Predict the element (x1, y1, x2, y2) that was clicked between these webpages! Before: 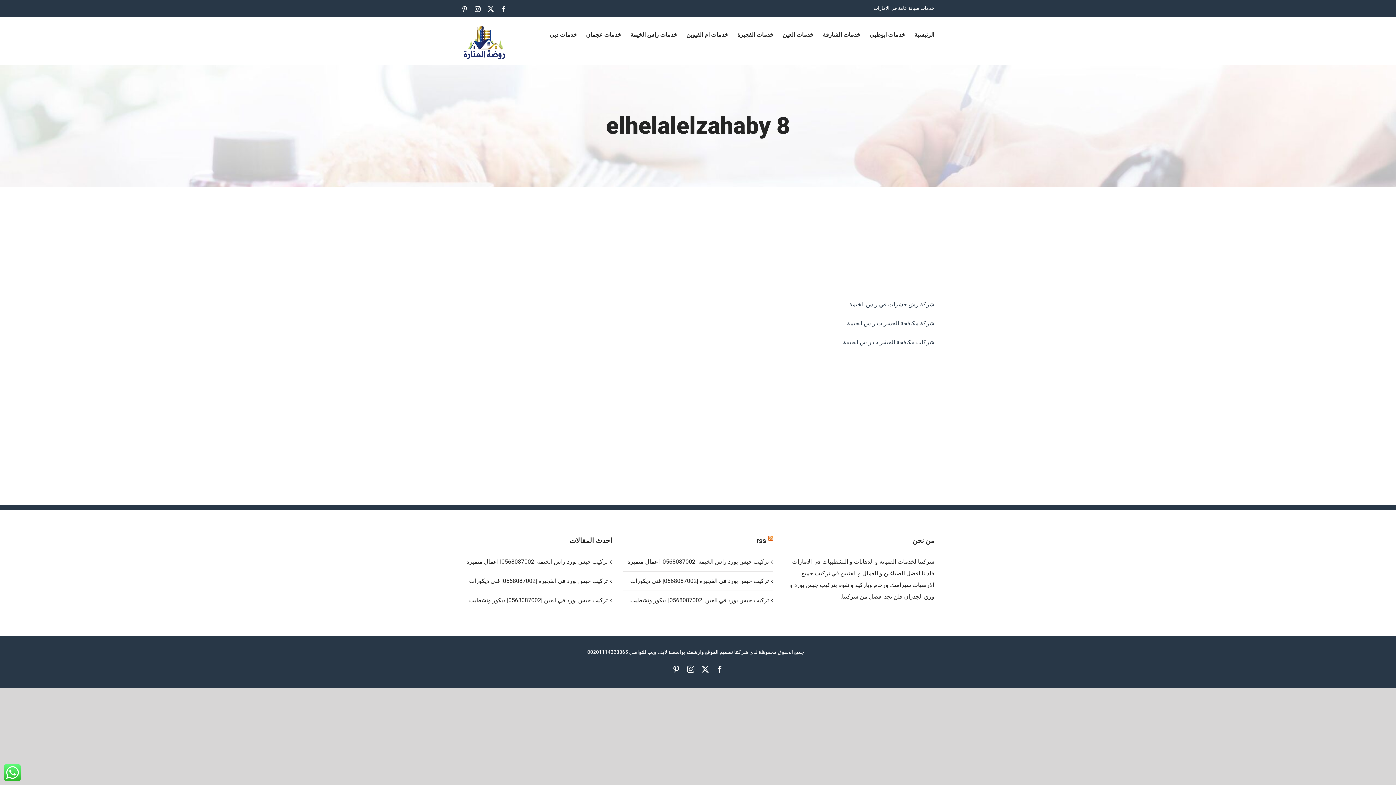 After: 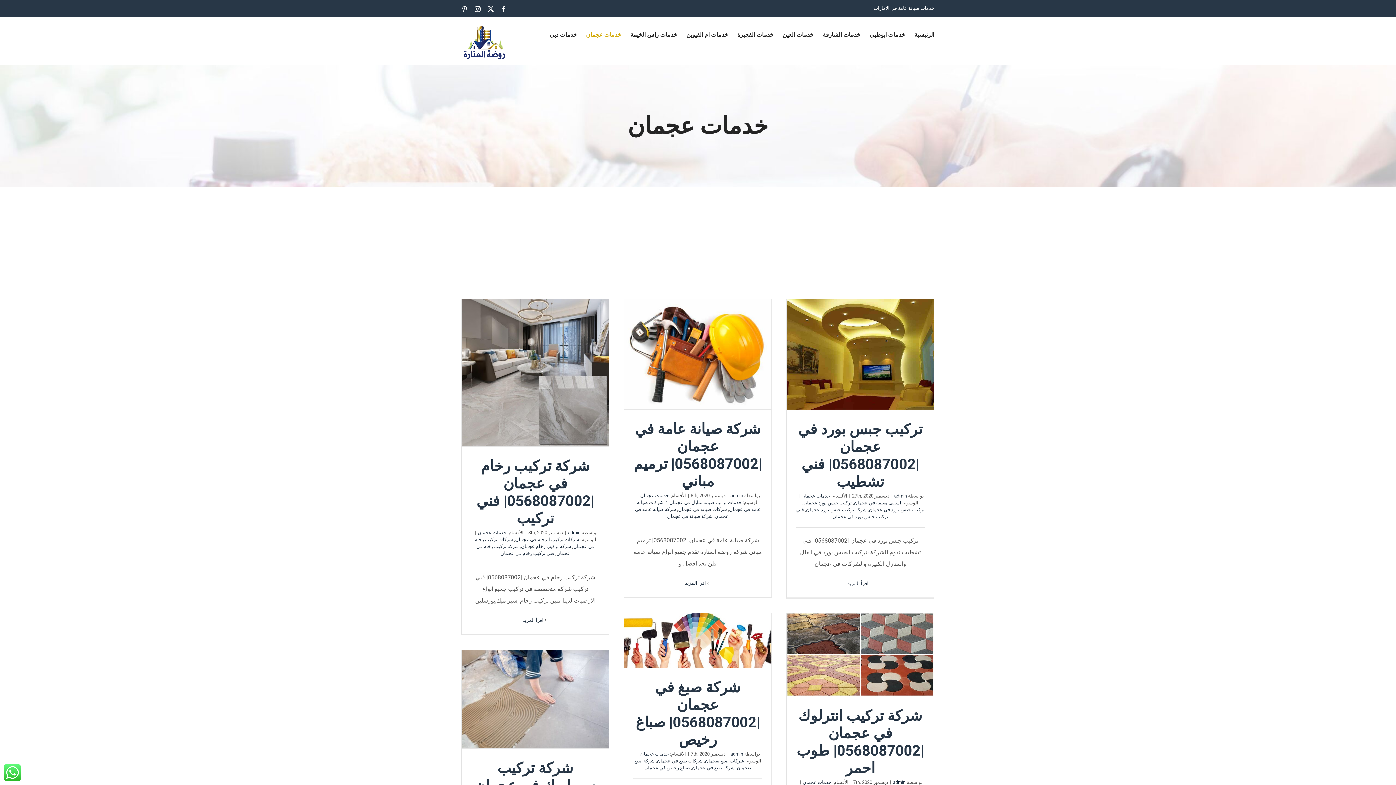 Action: bbox: (586, 17, 621, 52) label: خدمات عجمان